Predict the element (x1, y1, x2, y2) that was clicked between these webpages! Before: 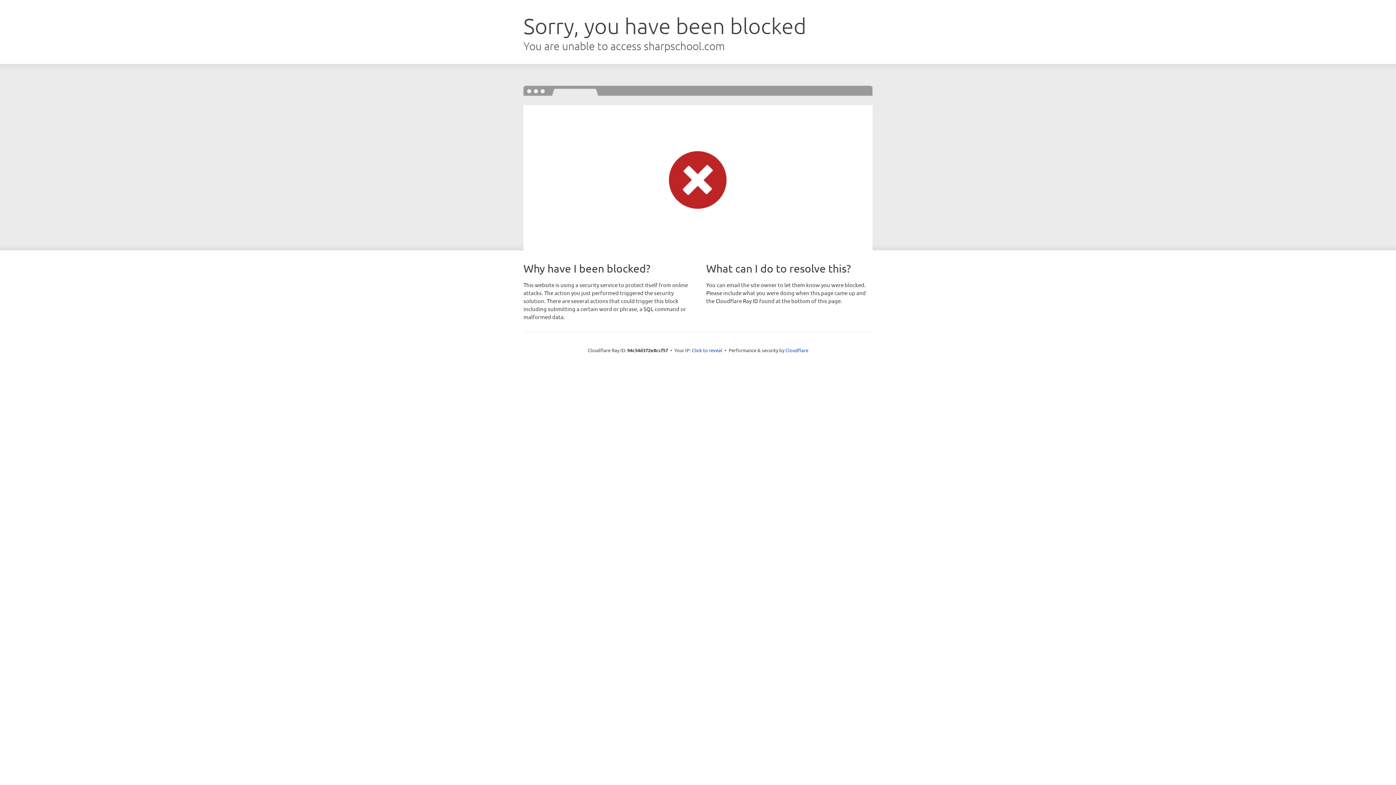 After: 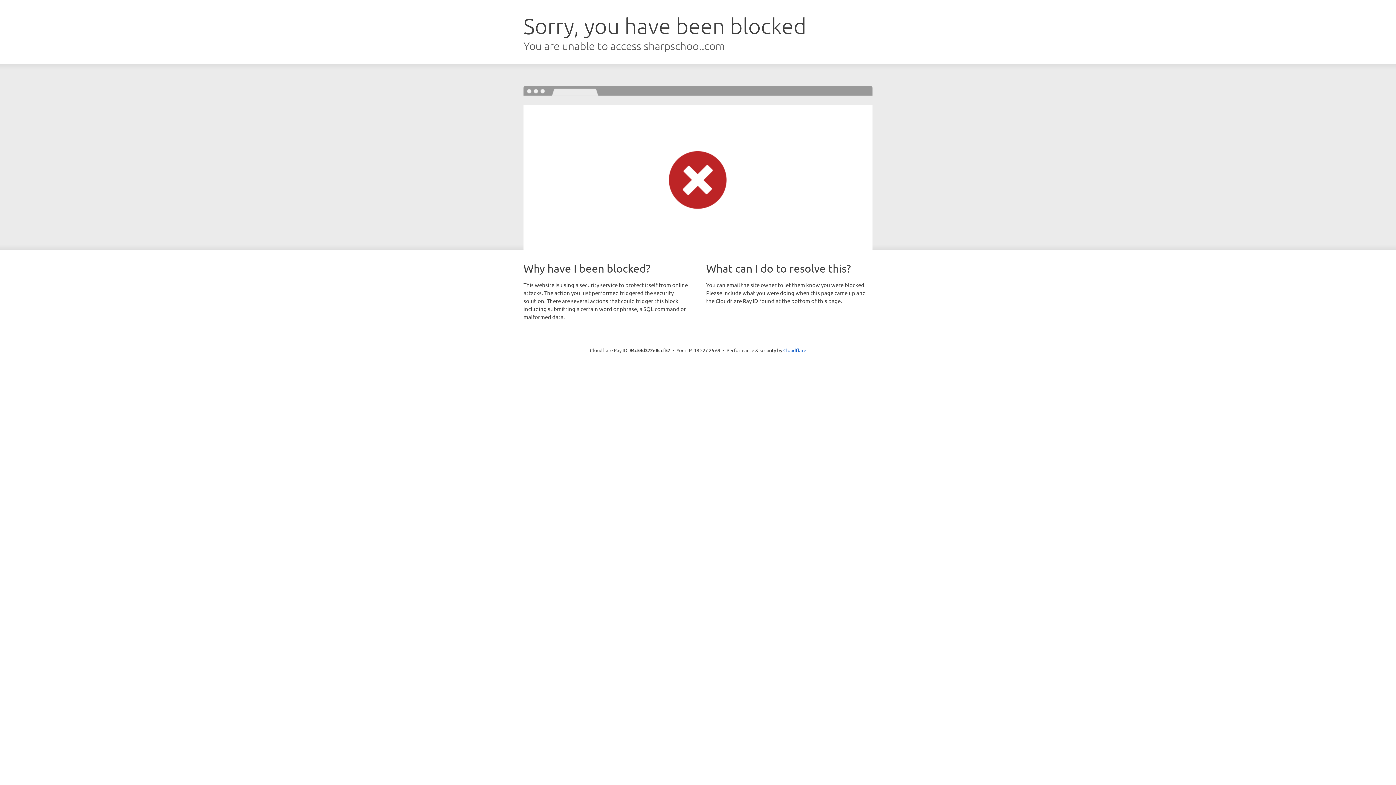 Action: bbox: (692, 346, 722, 353) label: Click to reveal